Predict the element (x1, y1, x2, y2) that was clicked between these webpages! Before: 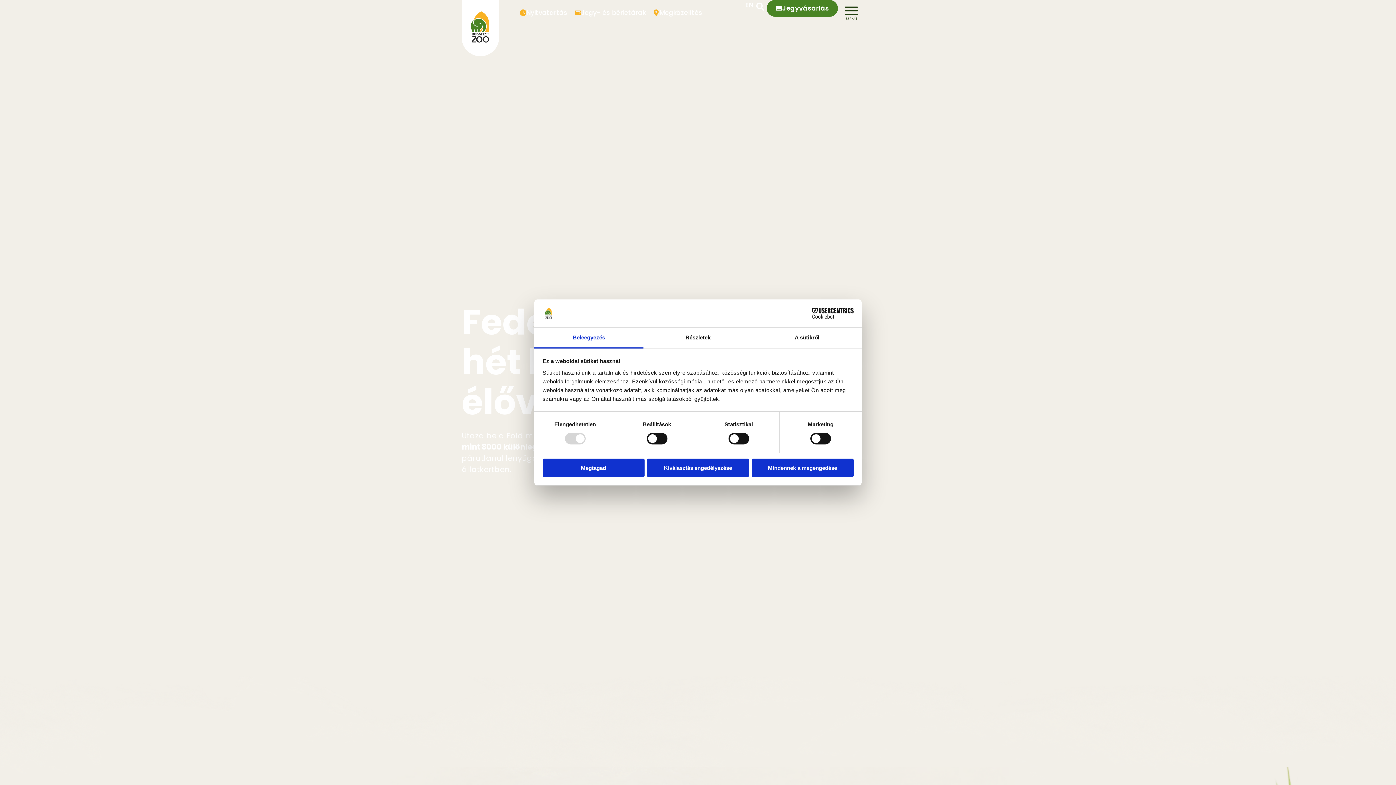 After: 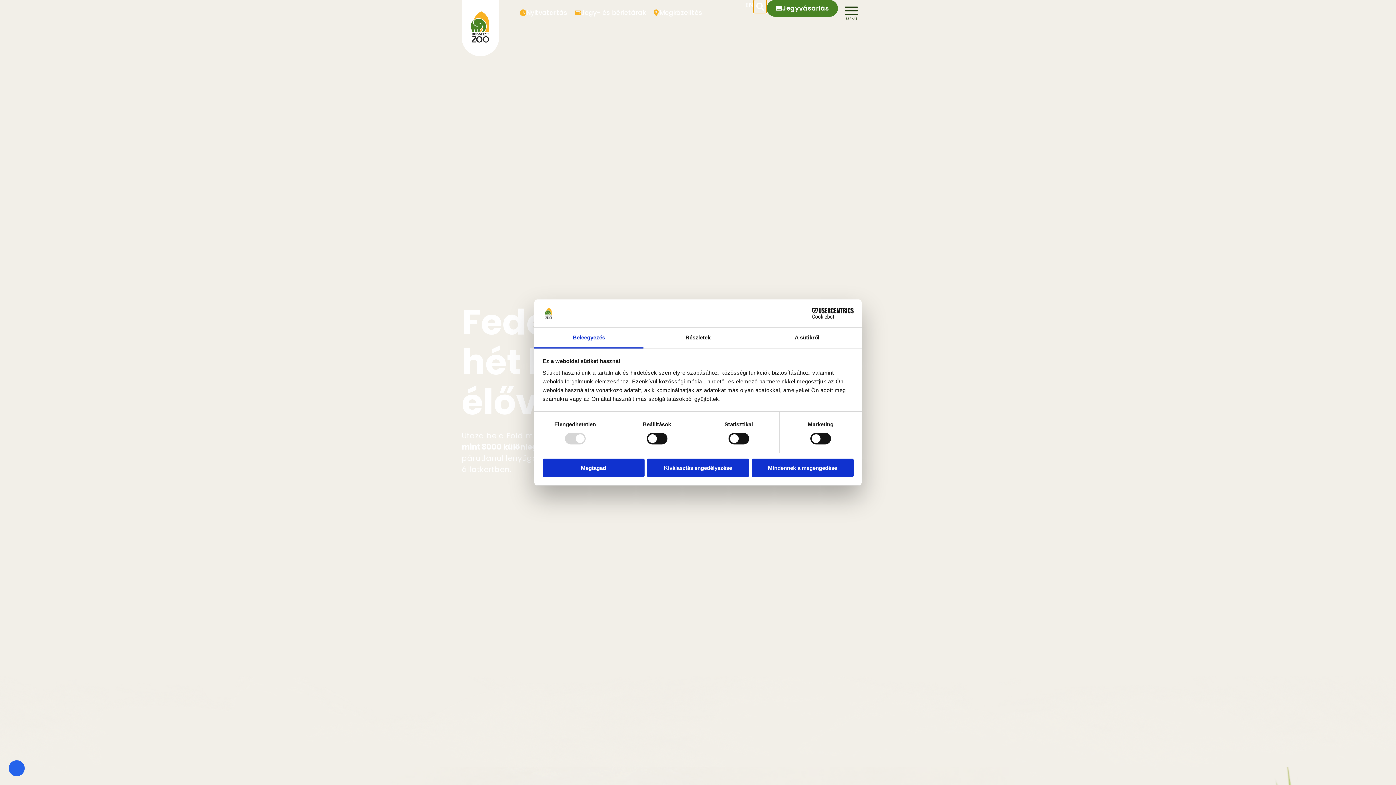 Action: label: Keresés bbox: (753, 0, 766, 13)